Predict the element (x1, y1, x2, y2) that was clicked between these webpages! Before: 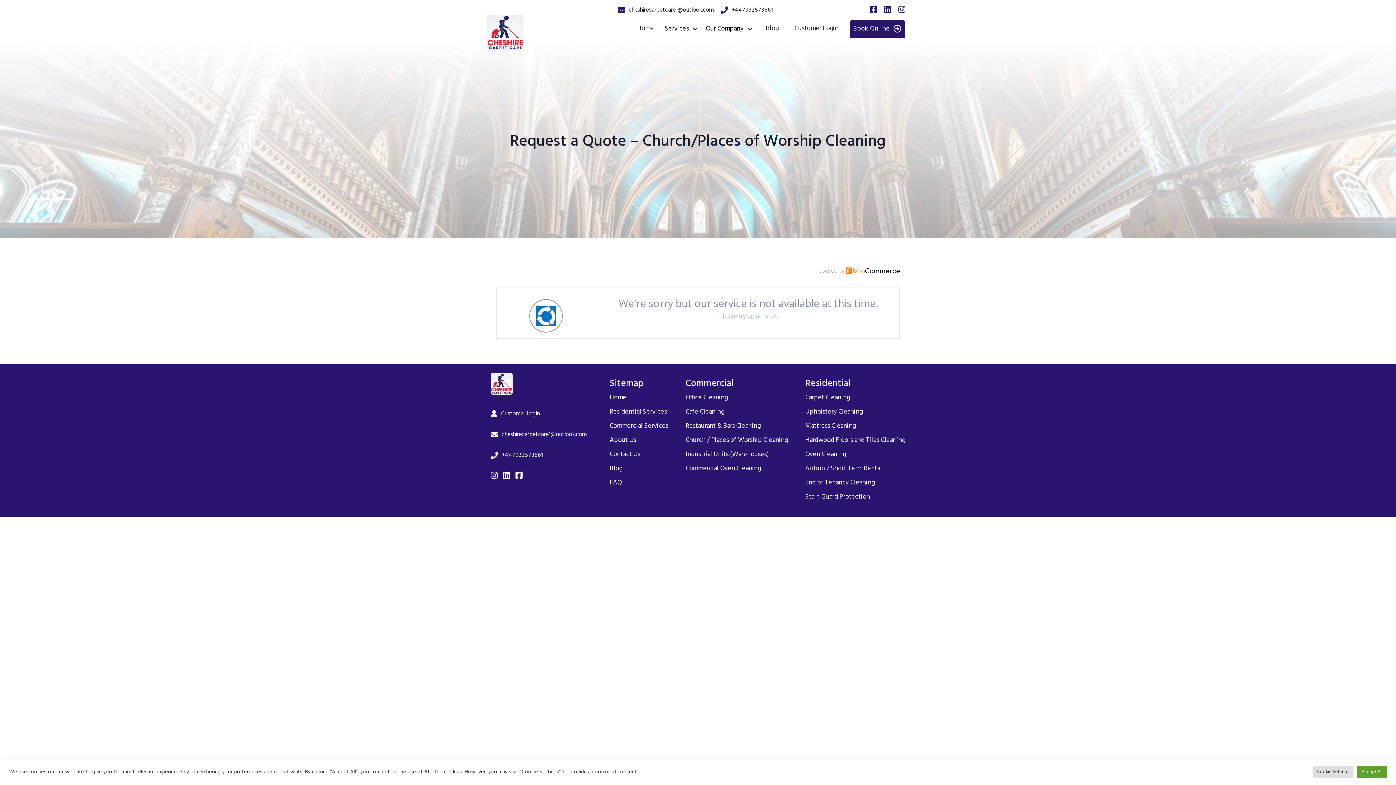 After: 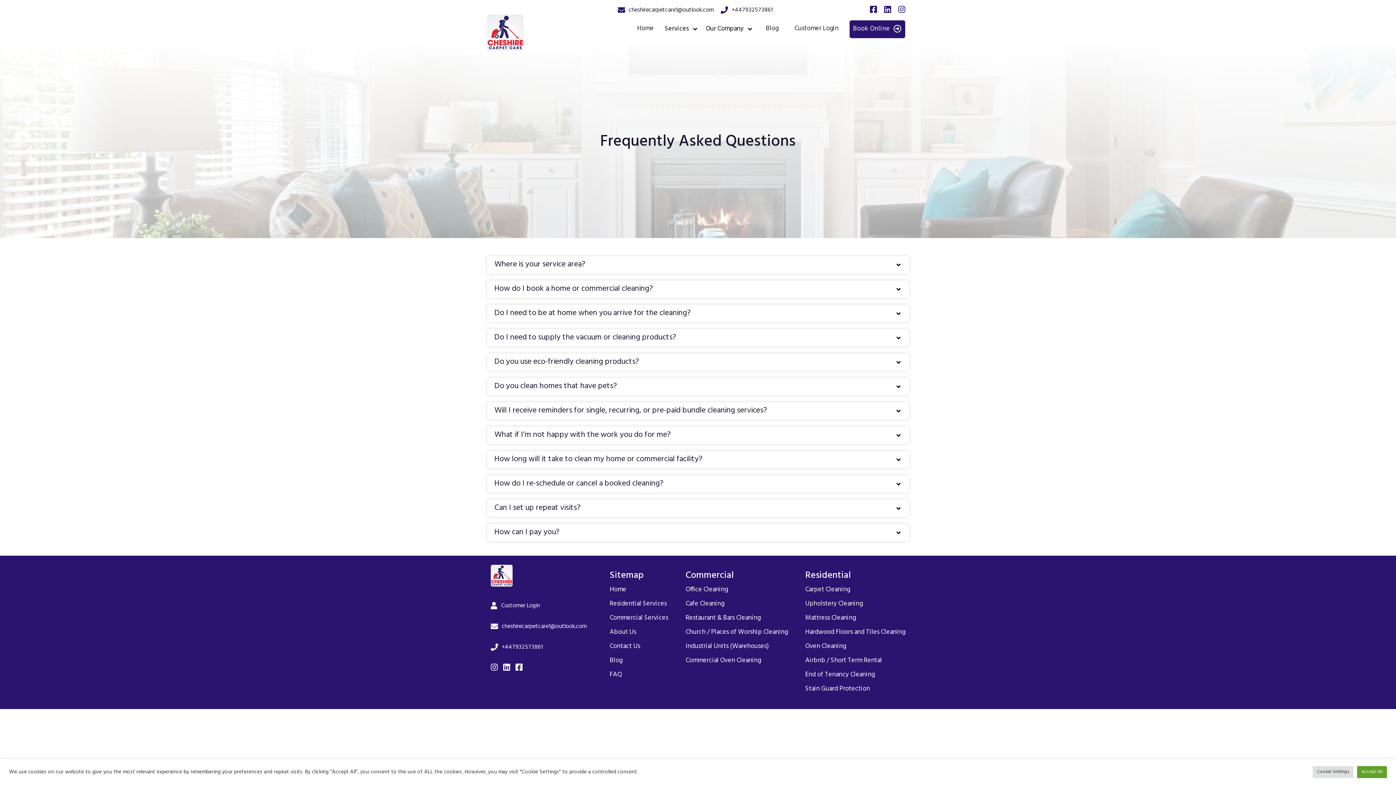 Action: label: FAQ bbox: (609, 478, 668, 488)